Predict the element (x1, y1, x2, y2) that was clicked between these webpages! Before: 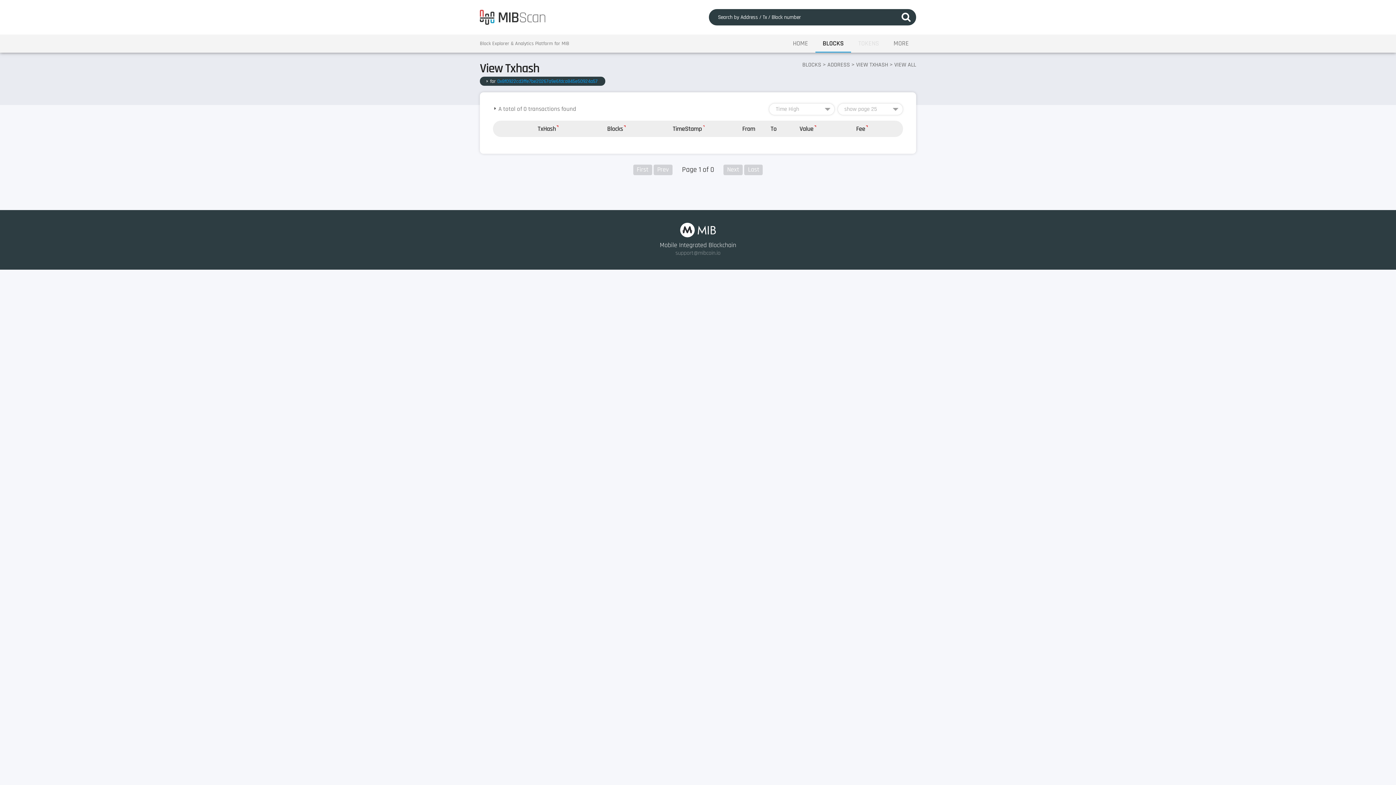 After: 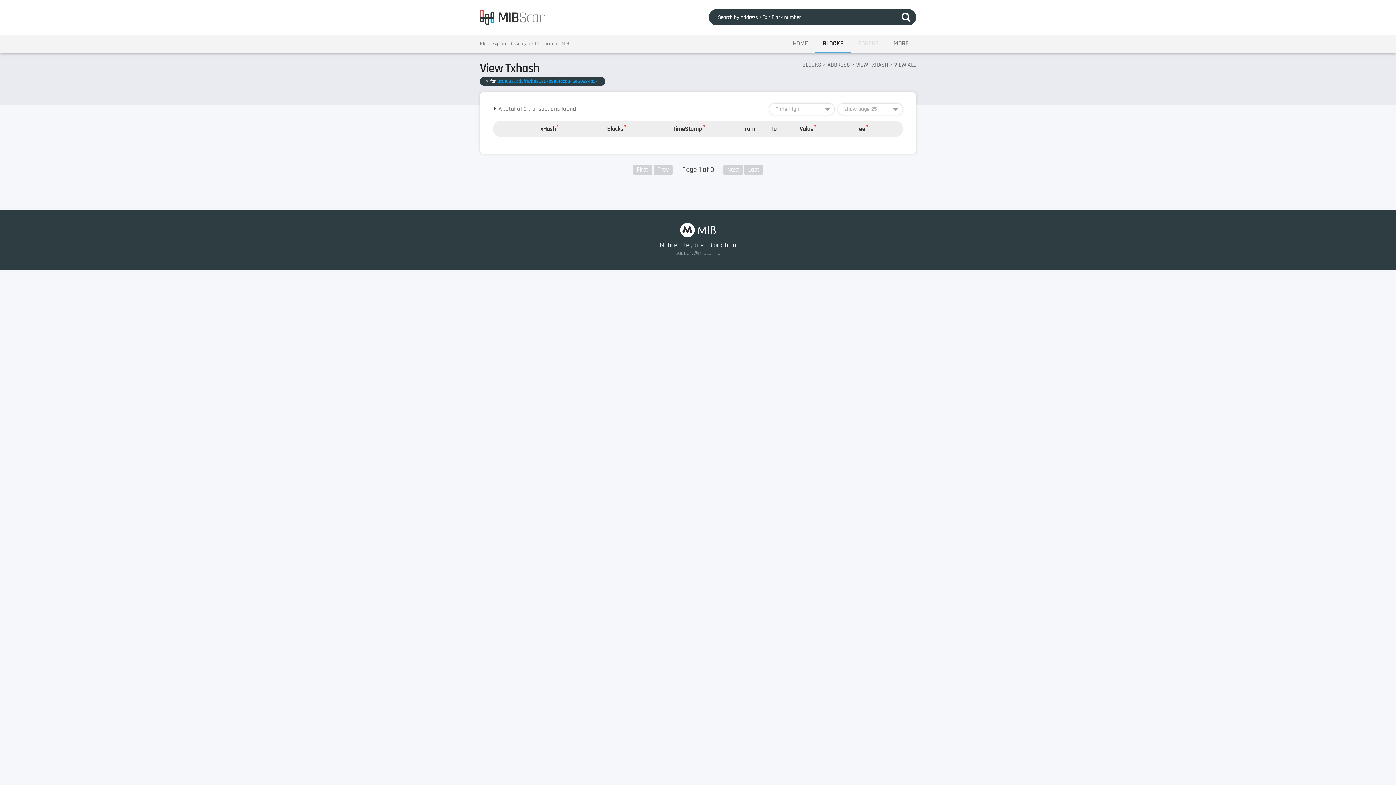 Action: label: support@mibcoin.io bbox: (675, 249, 720, 256)